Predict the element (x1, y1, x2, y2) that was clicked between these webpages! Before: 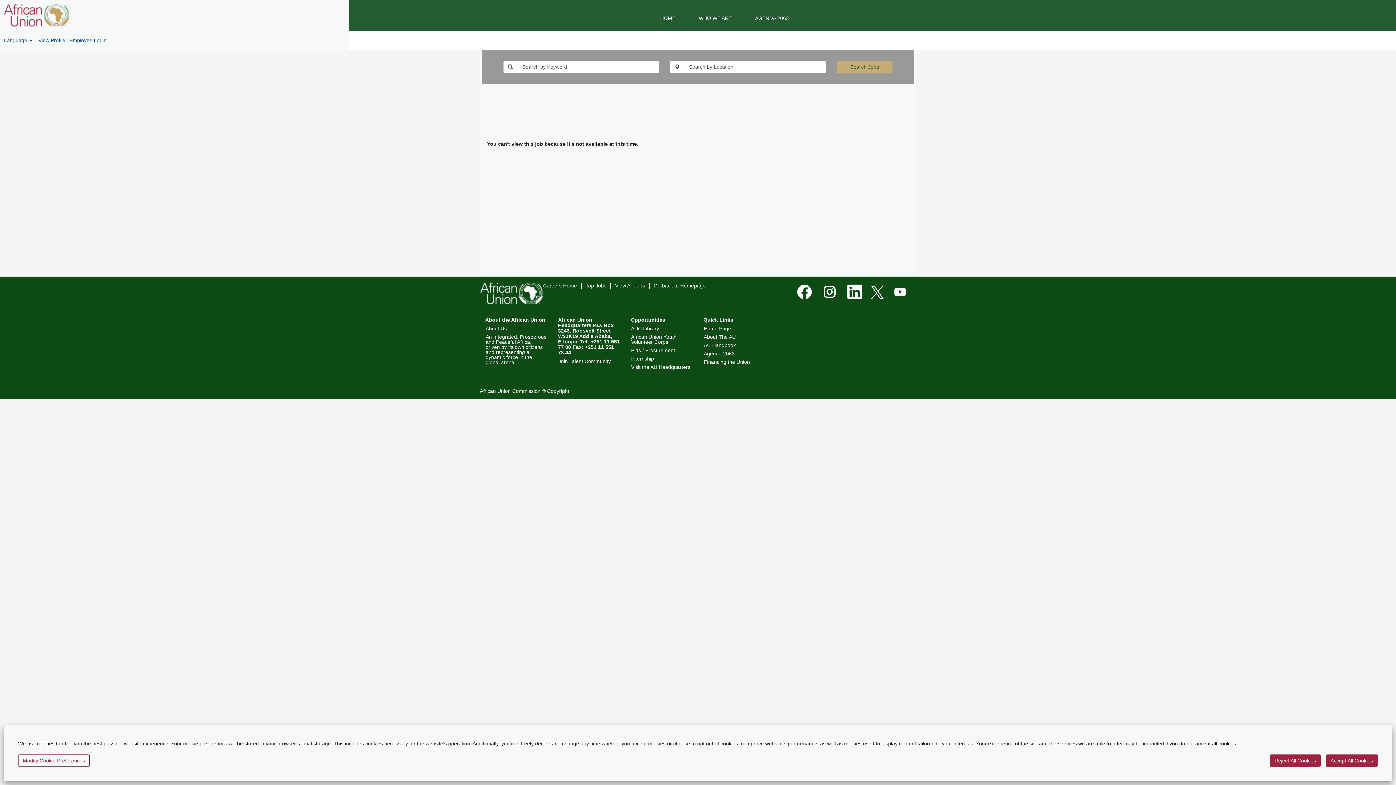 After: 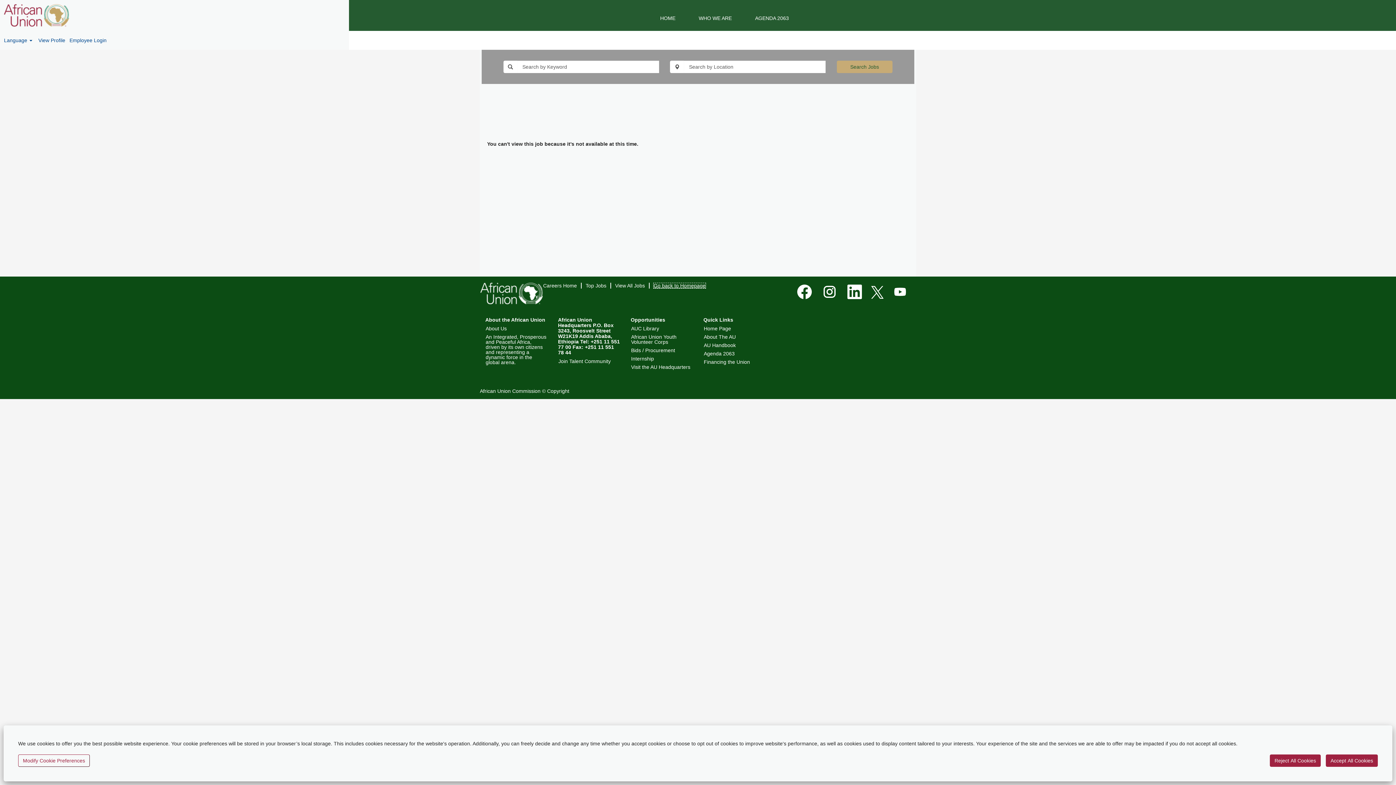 Action: bbox: (653, 282, 706, 288) label: Go back to Homepage